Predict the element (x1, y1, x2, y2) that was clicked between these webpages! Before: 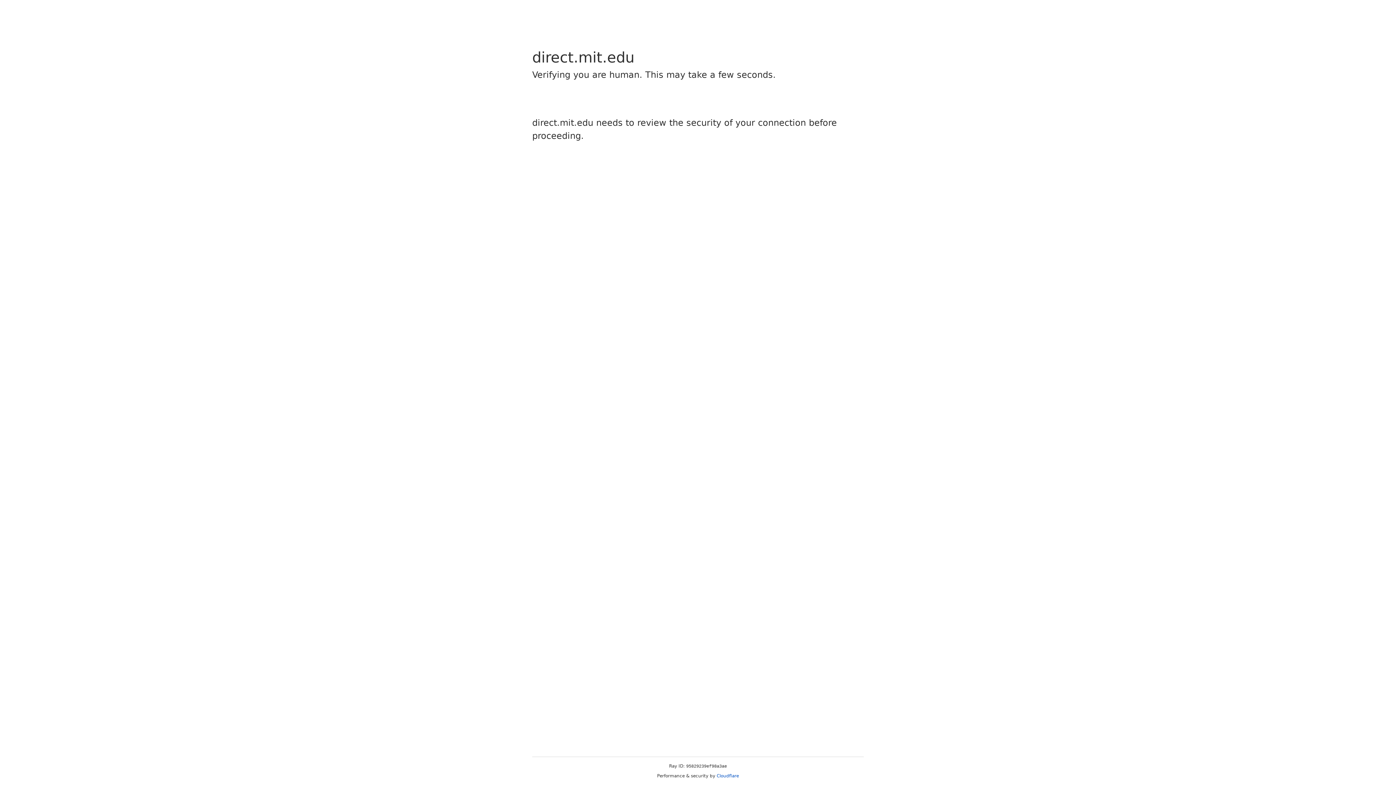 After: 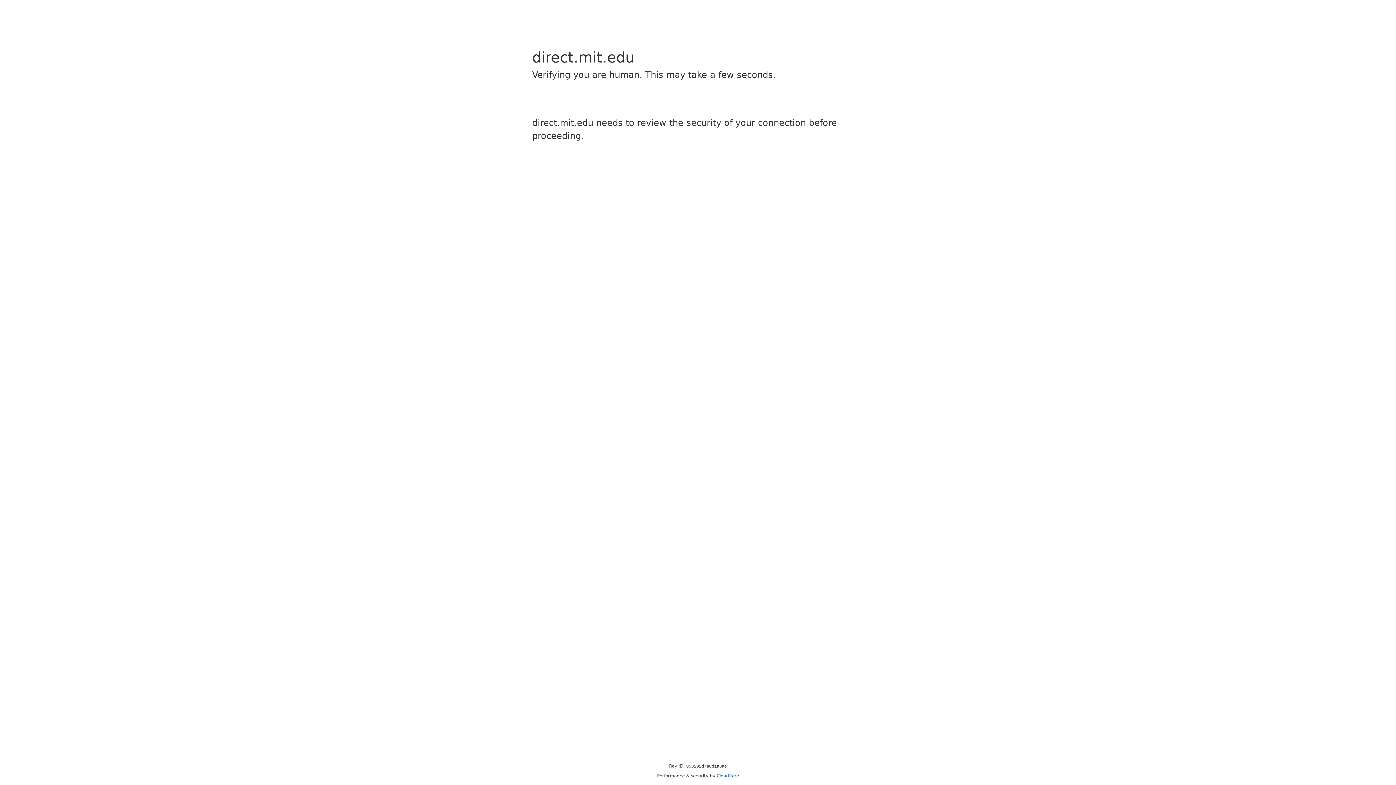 Action: label: Cloudflare bbox: (716, 773, 739, 778)